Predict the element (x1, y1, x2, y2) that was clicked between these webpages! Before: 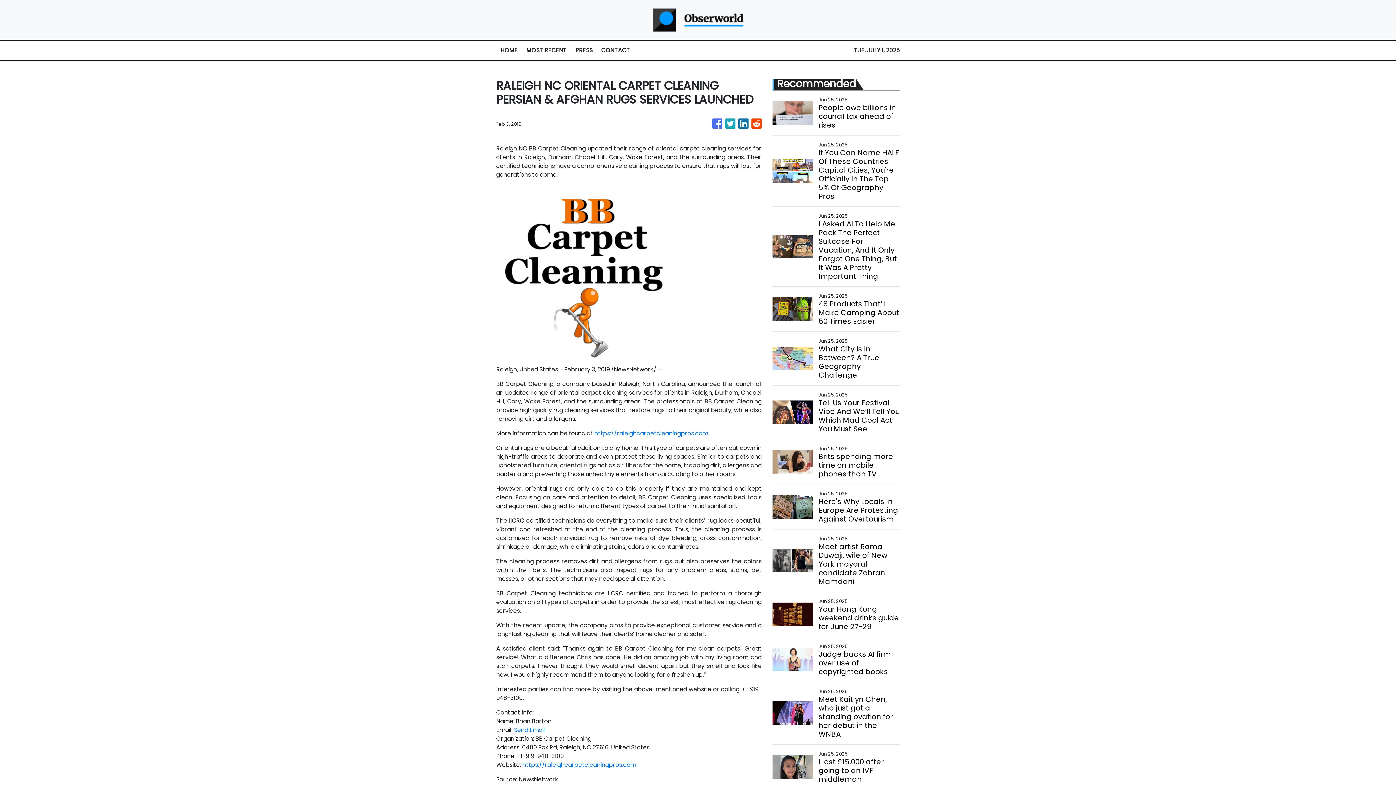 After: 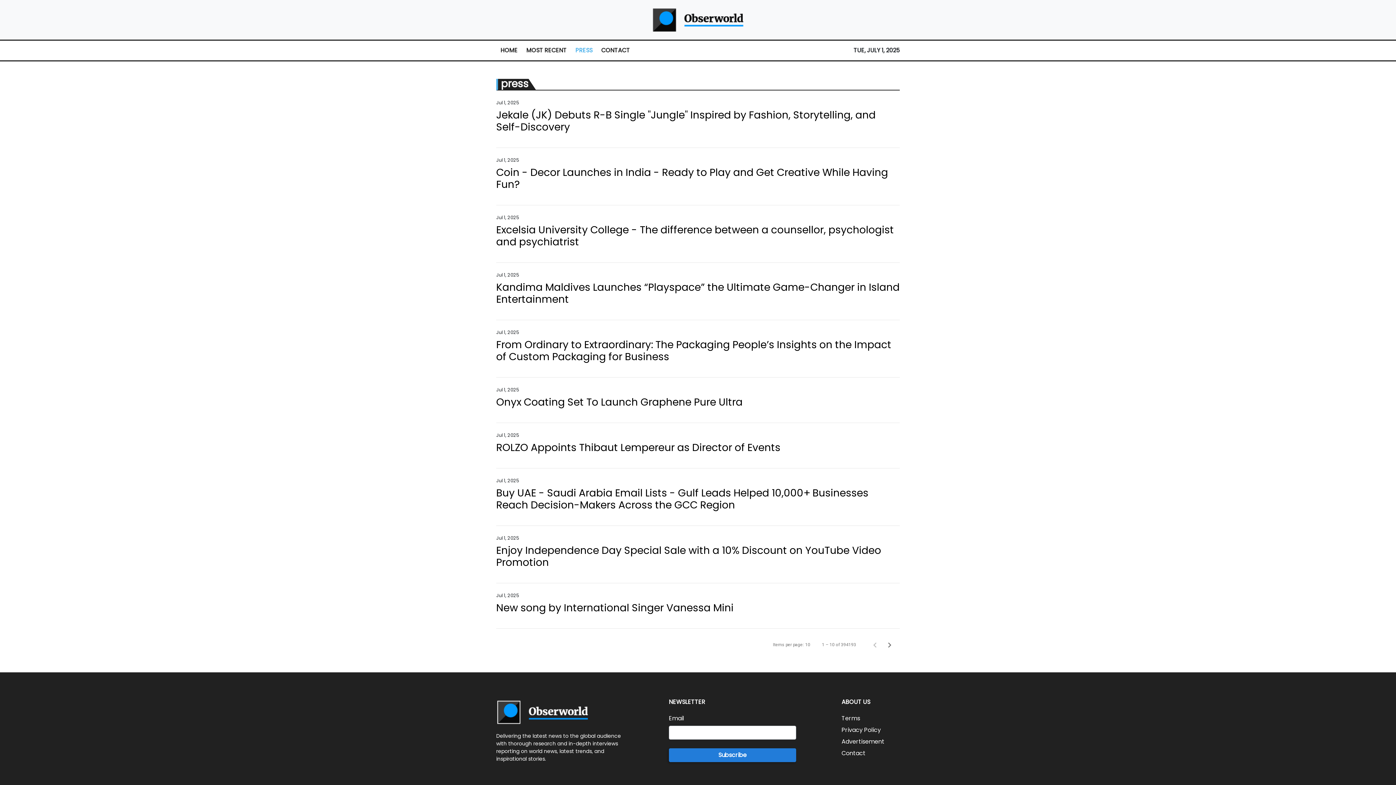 Action: label: PRESS bbox: (571, 42, 597, 58)